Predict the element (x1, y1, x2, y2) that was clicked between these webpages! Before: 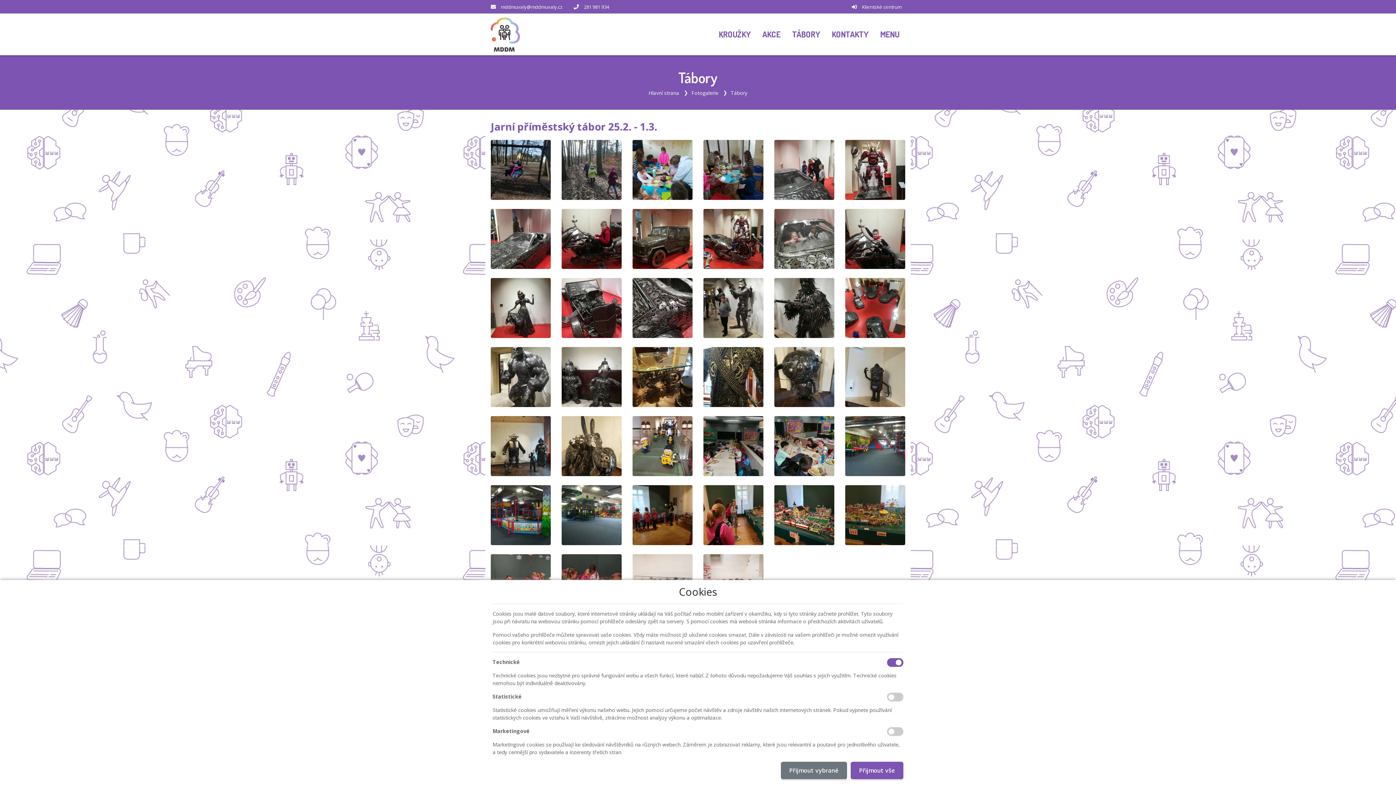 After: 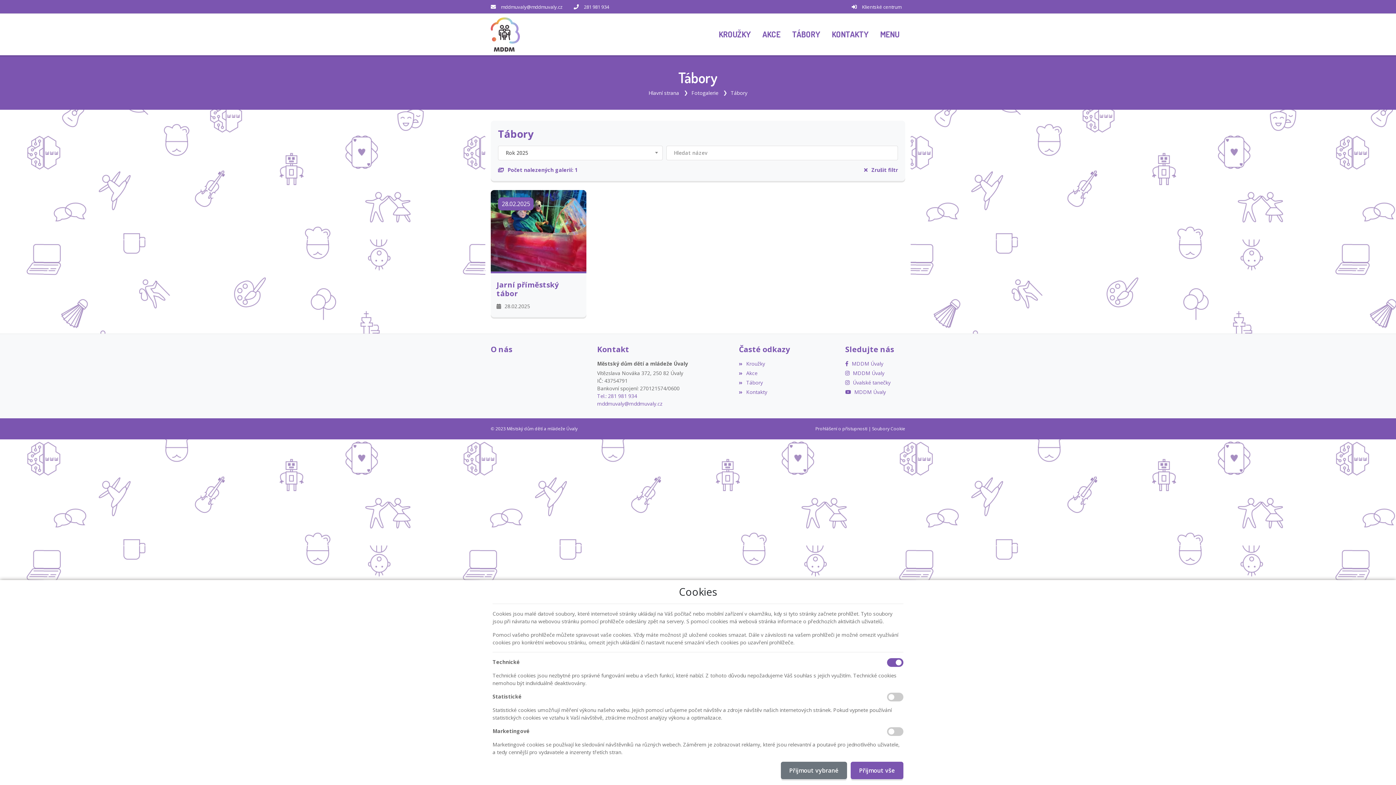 Action: label: Tábory bbox: (730, 89, 747, 96)